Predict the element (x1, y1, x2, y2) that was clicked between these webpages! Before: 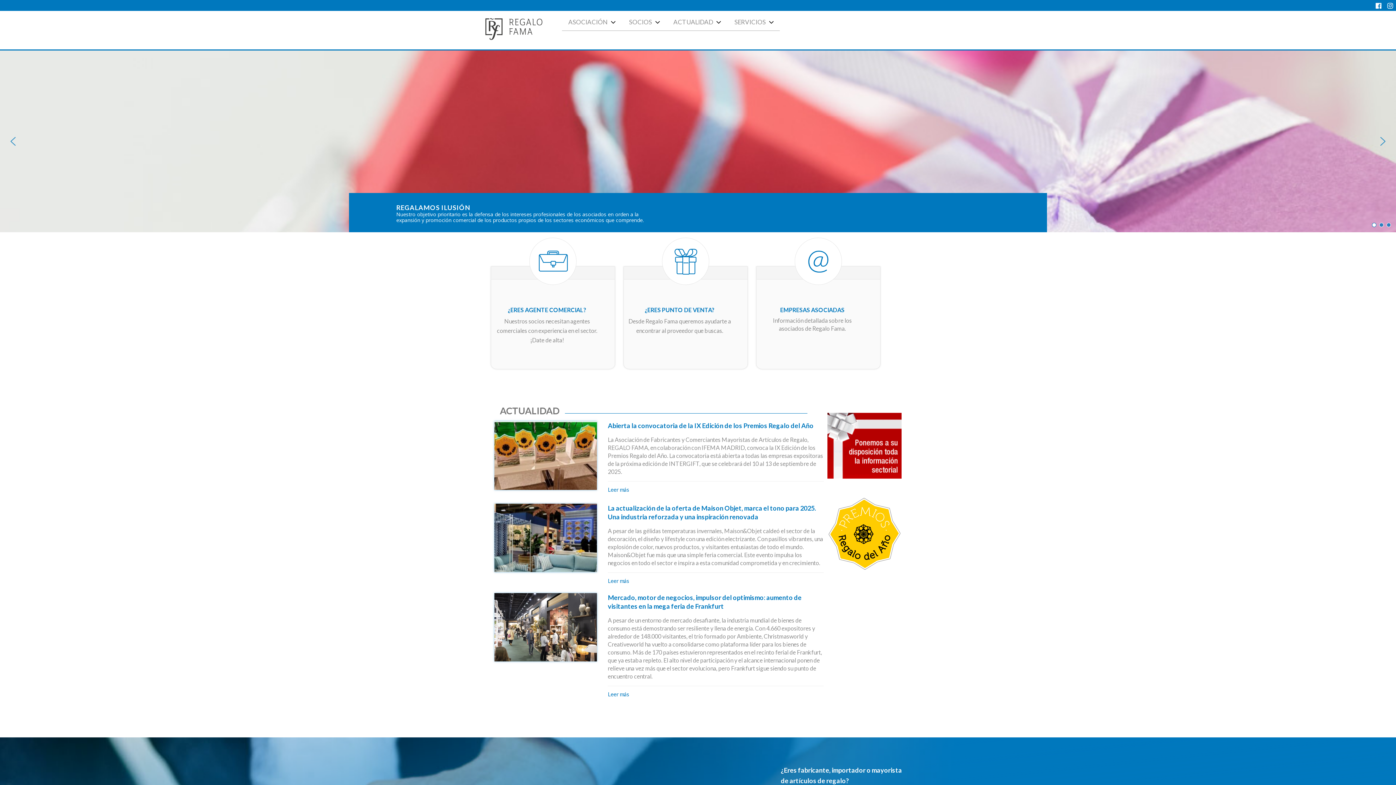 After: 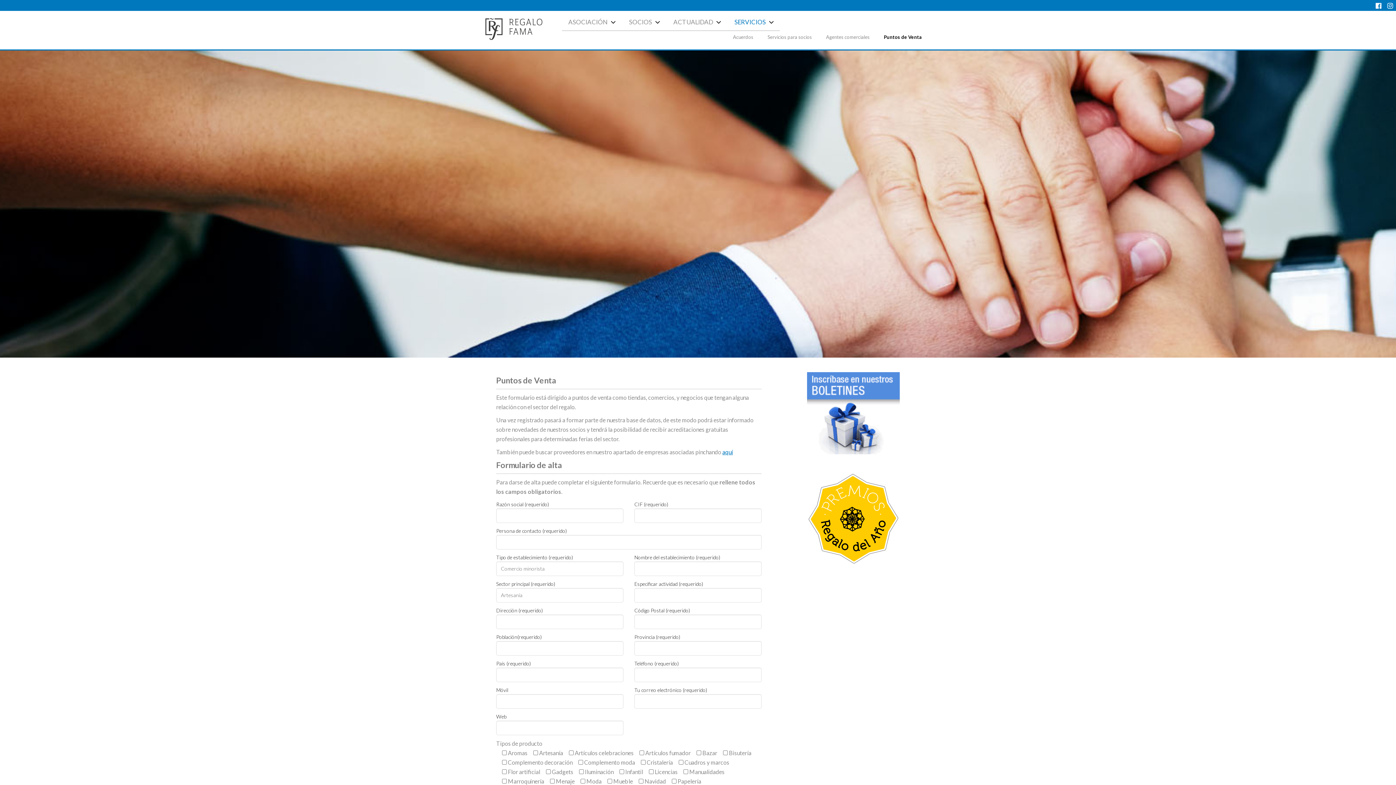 Action: label: ¿ERES PUNTO DE VENTA? bbox: (645, 306, 714, 313)